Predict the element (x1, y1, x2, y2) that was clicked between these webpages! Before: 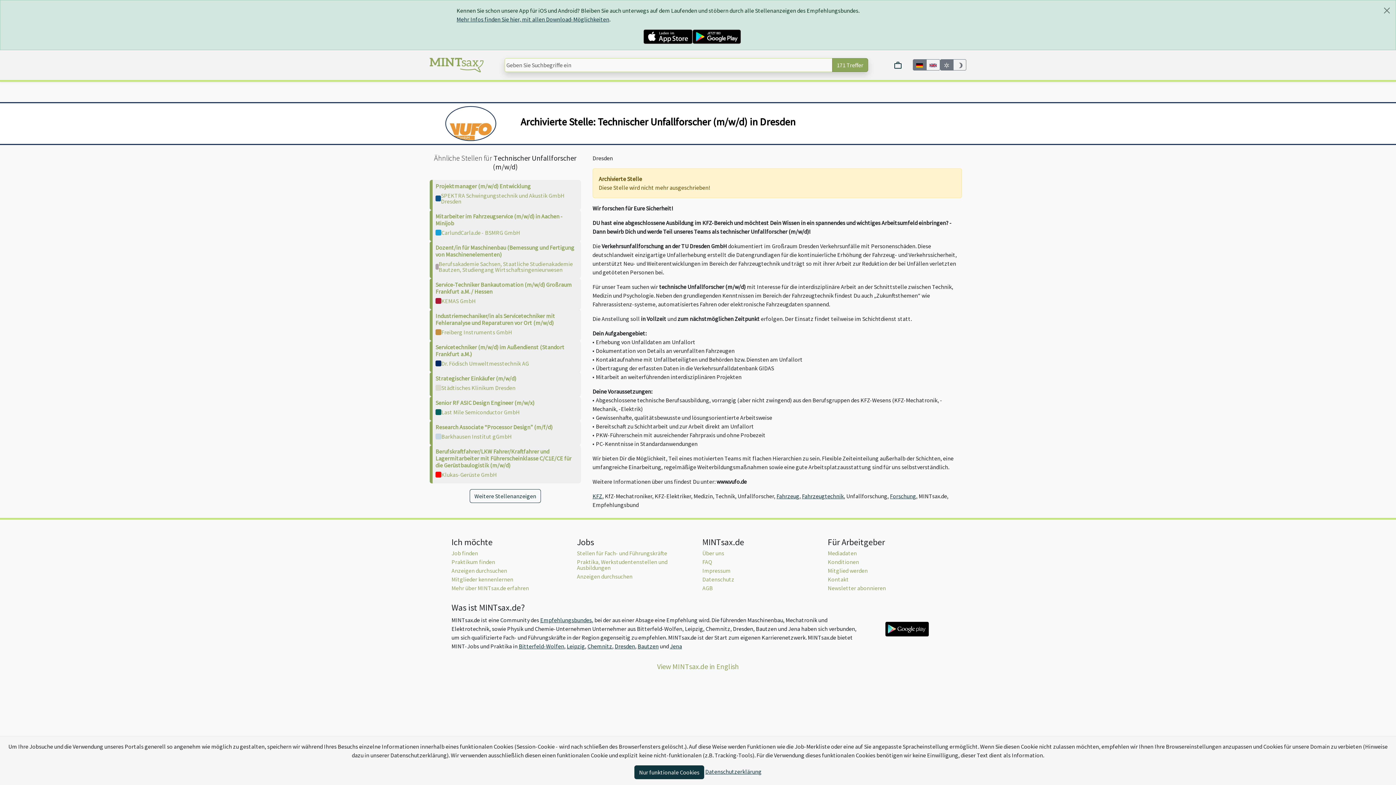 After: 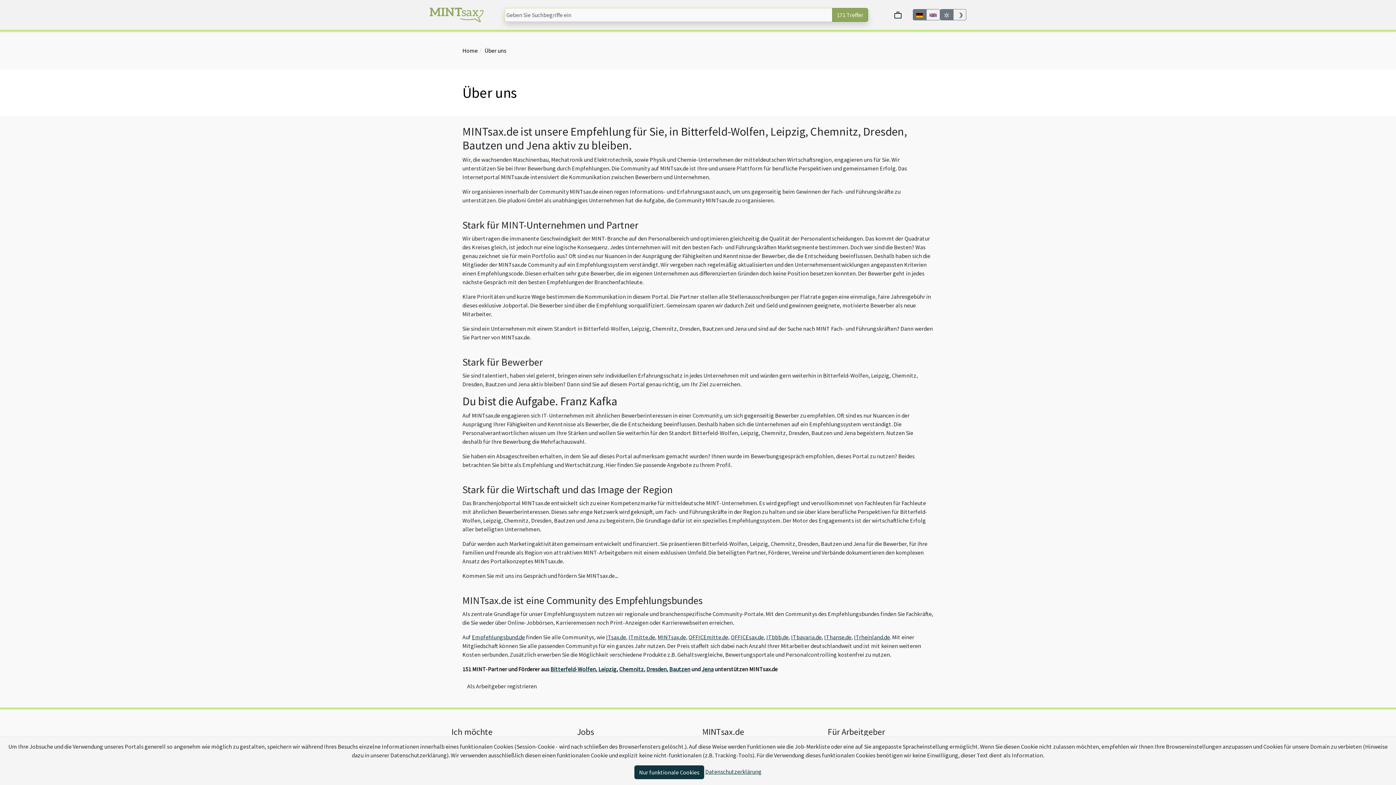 Action: bbox: (702, 549, 724, 557) label: Über uns